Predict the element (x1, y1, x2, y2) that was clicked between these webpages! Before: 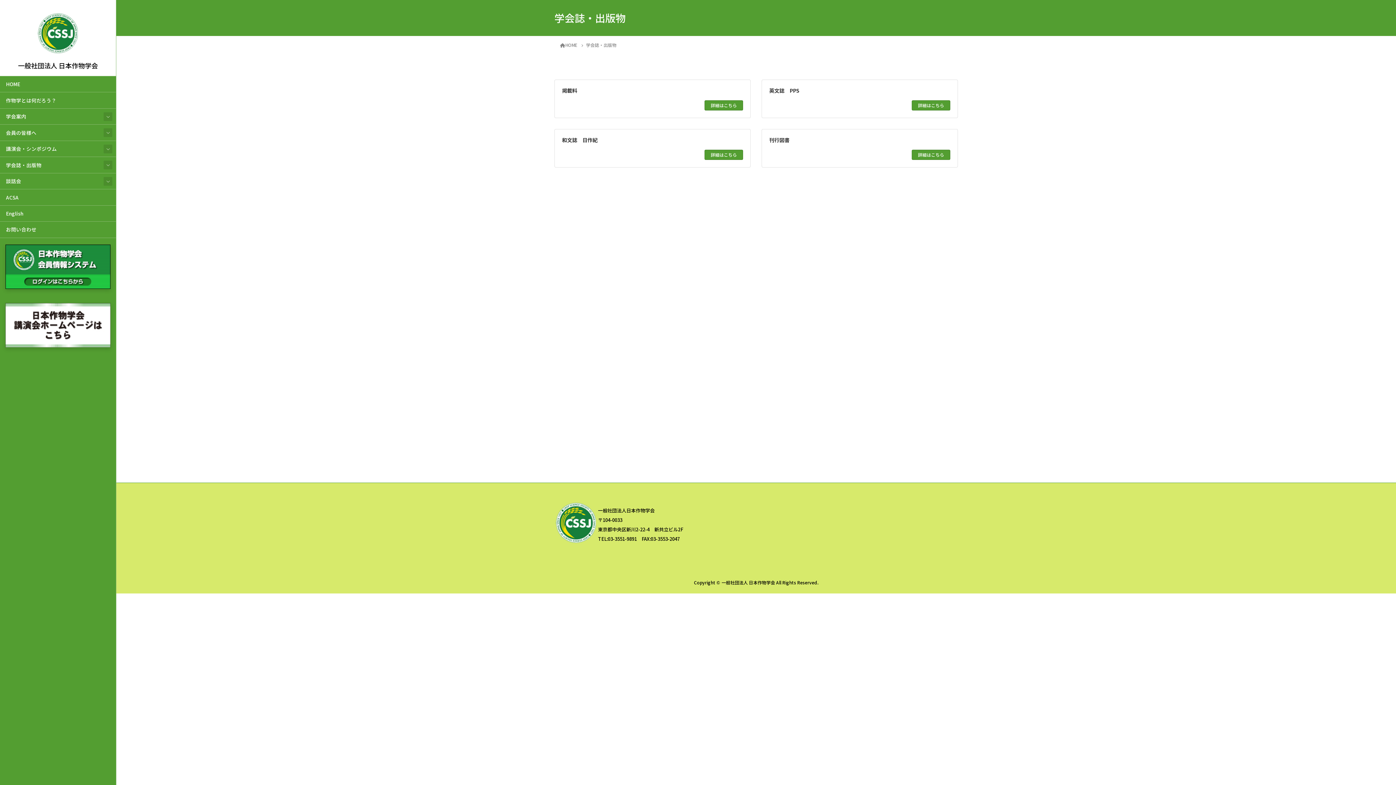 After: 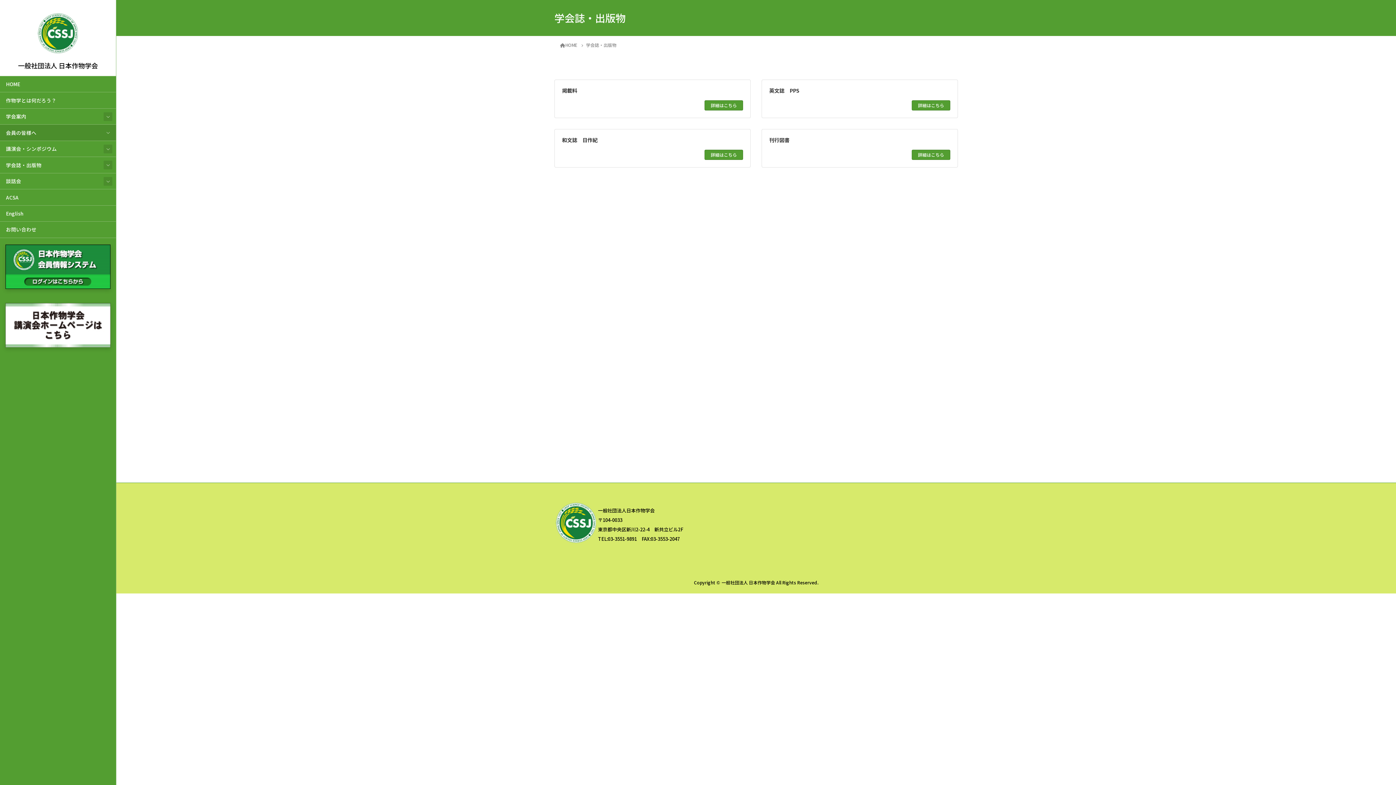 Action: label: 会員の皆様へ bbox: (0, 124, 116, 140)